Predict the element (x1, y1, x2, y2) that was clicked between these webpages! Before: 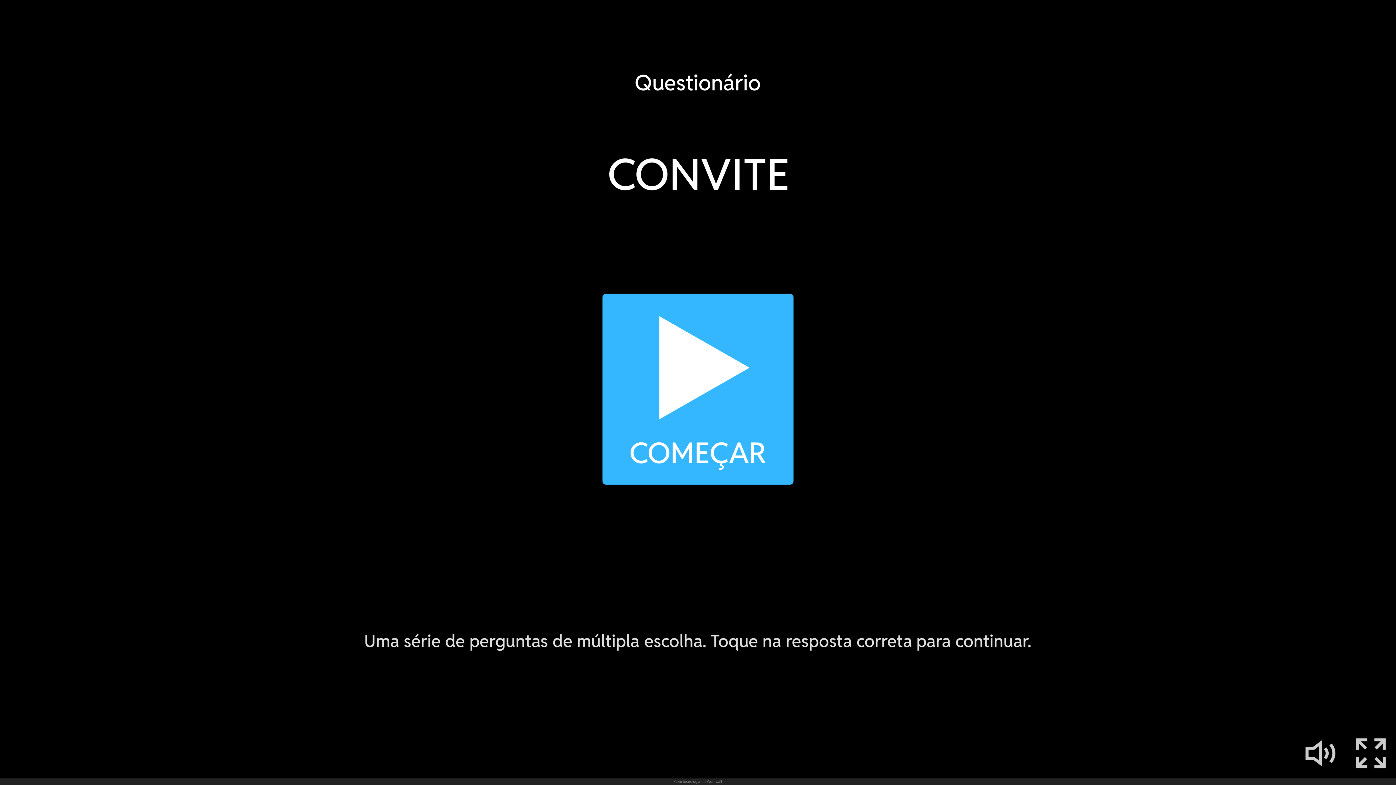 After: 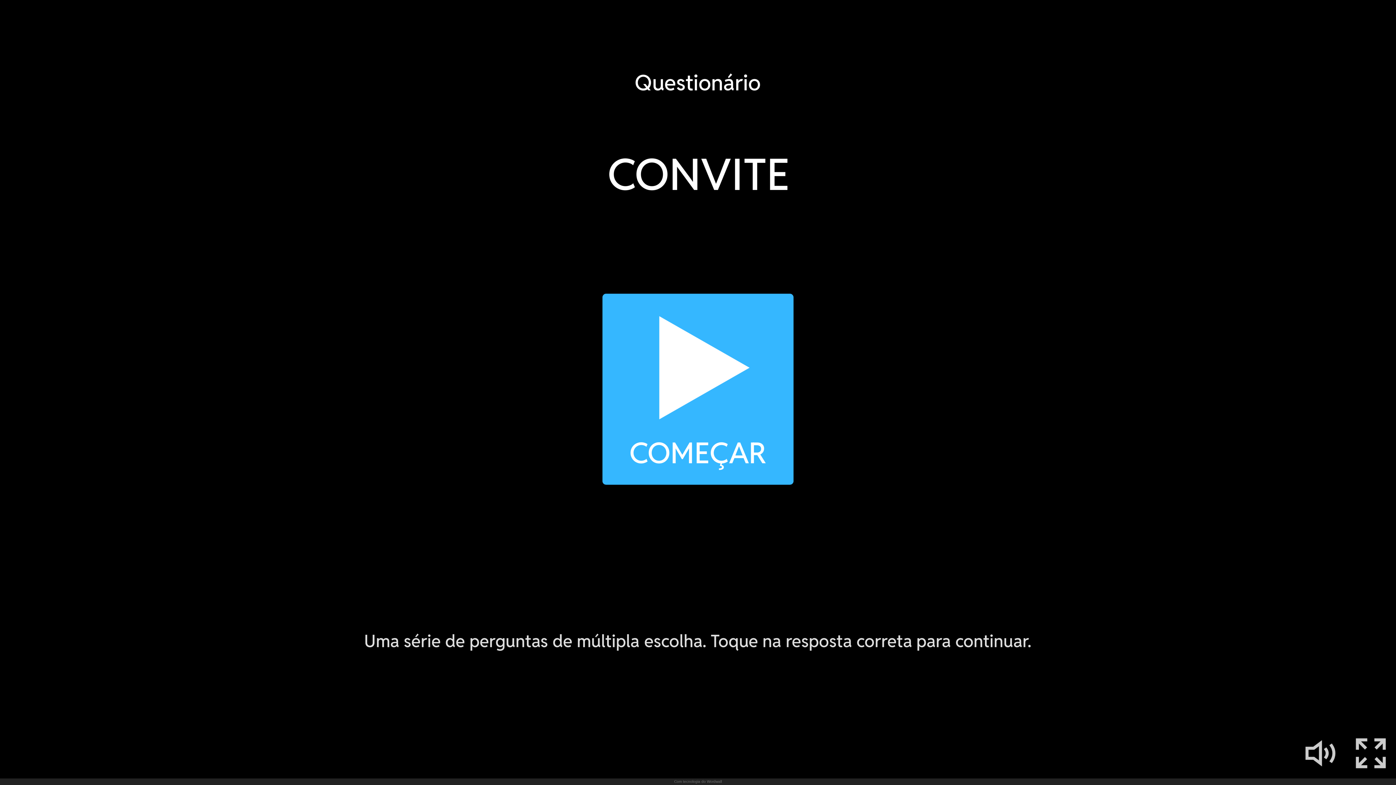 Action: bbox: (674, 778, 722, 785) label: Com tecnologia do Wordwall